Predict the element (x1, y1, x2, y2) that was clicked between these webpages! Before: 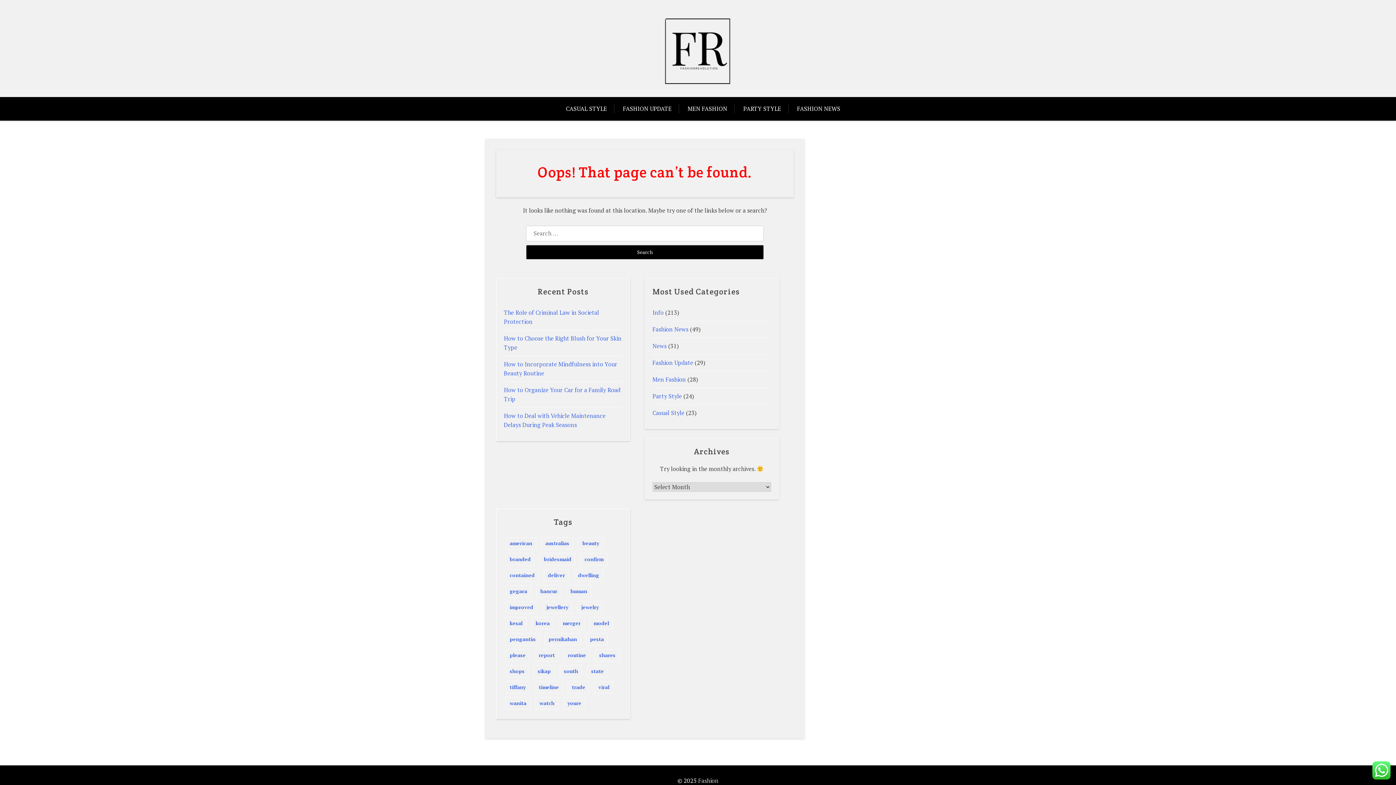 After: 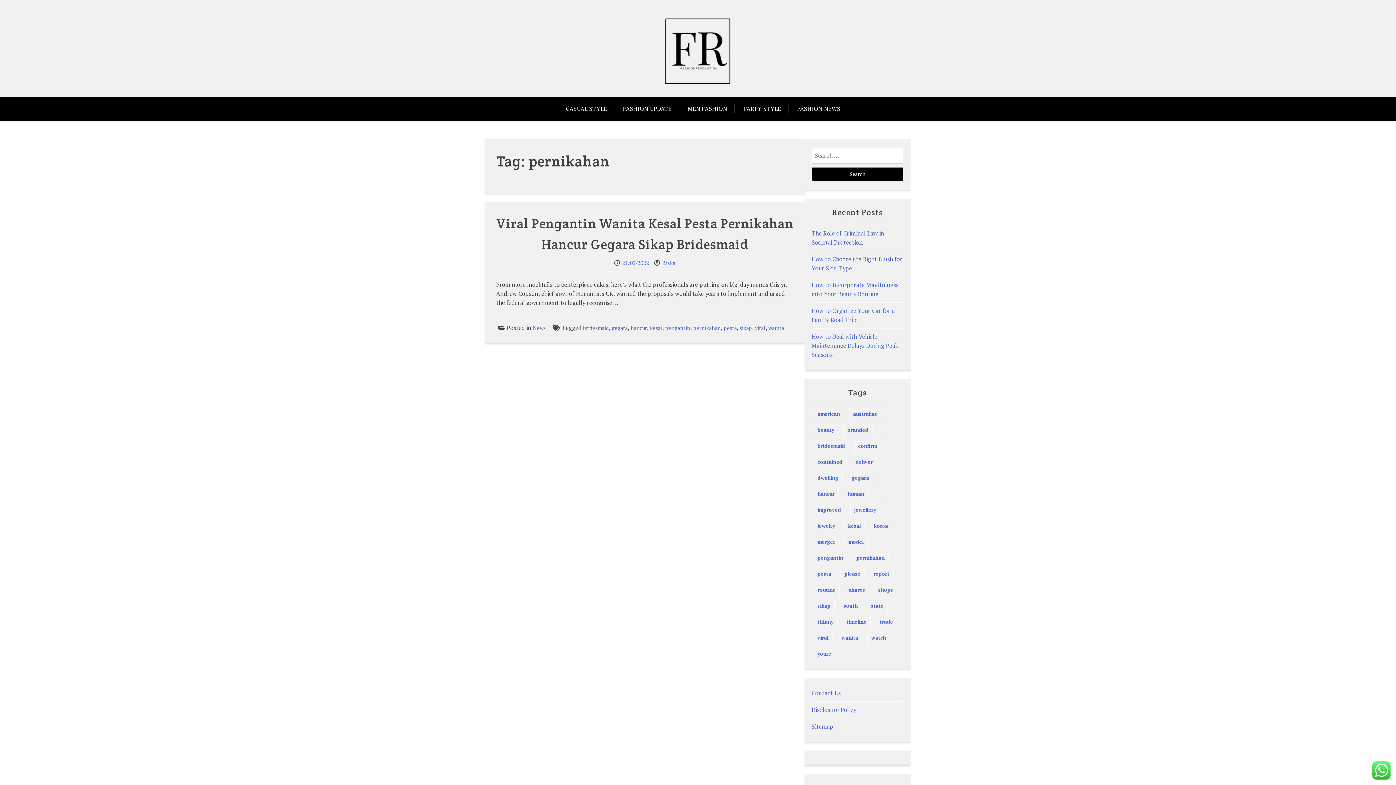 Action: label: pernikahan (1 item) bbox: (544, 633, 581, 645)